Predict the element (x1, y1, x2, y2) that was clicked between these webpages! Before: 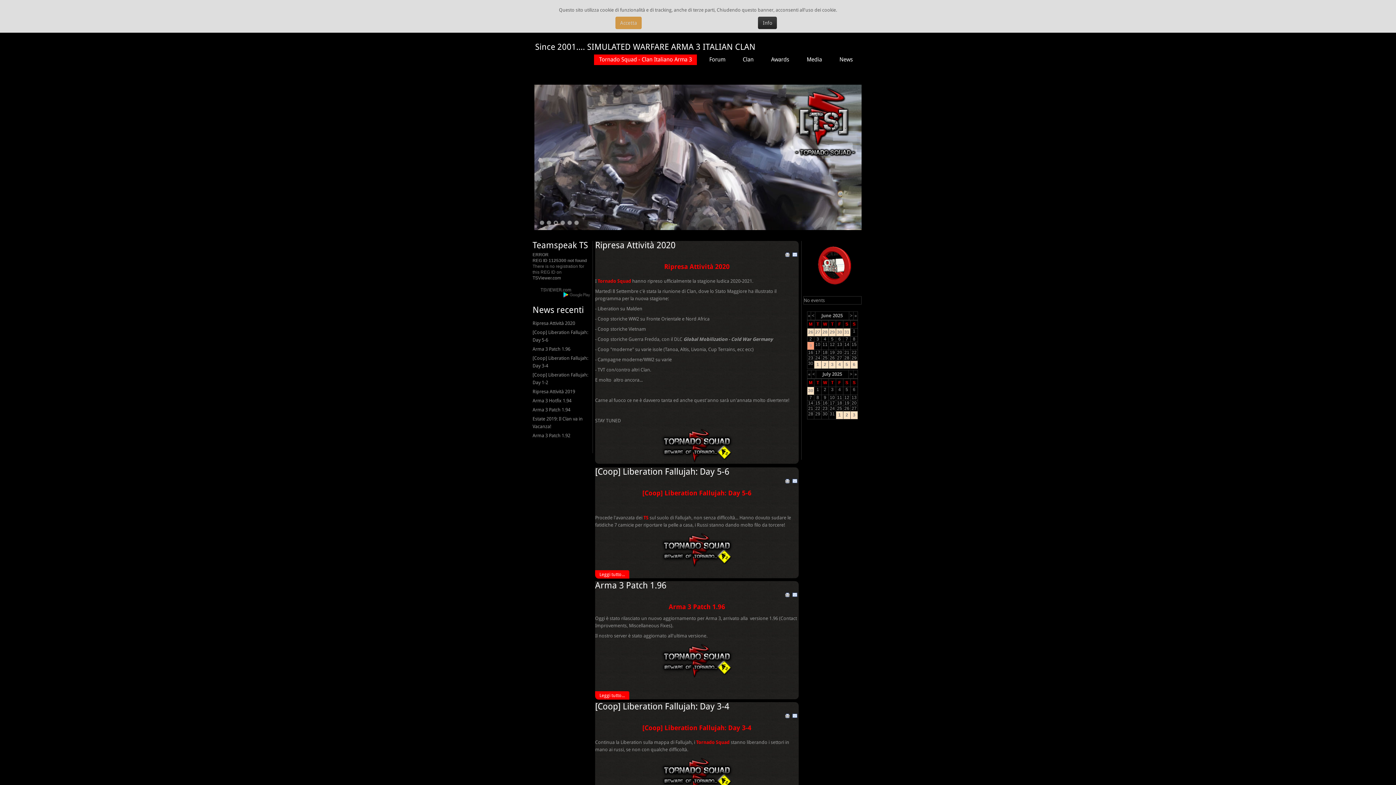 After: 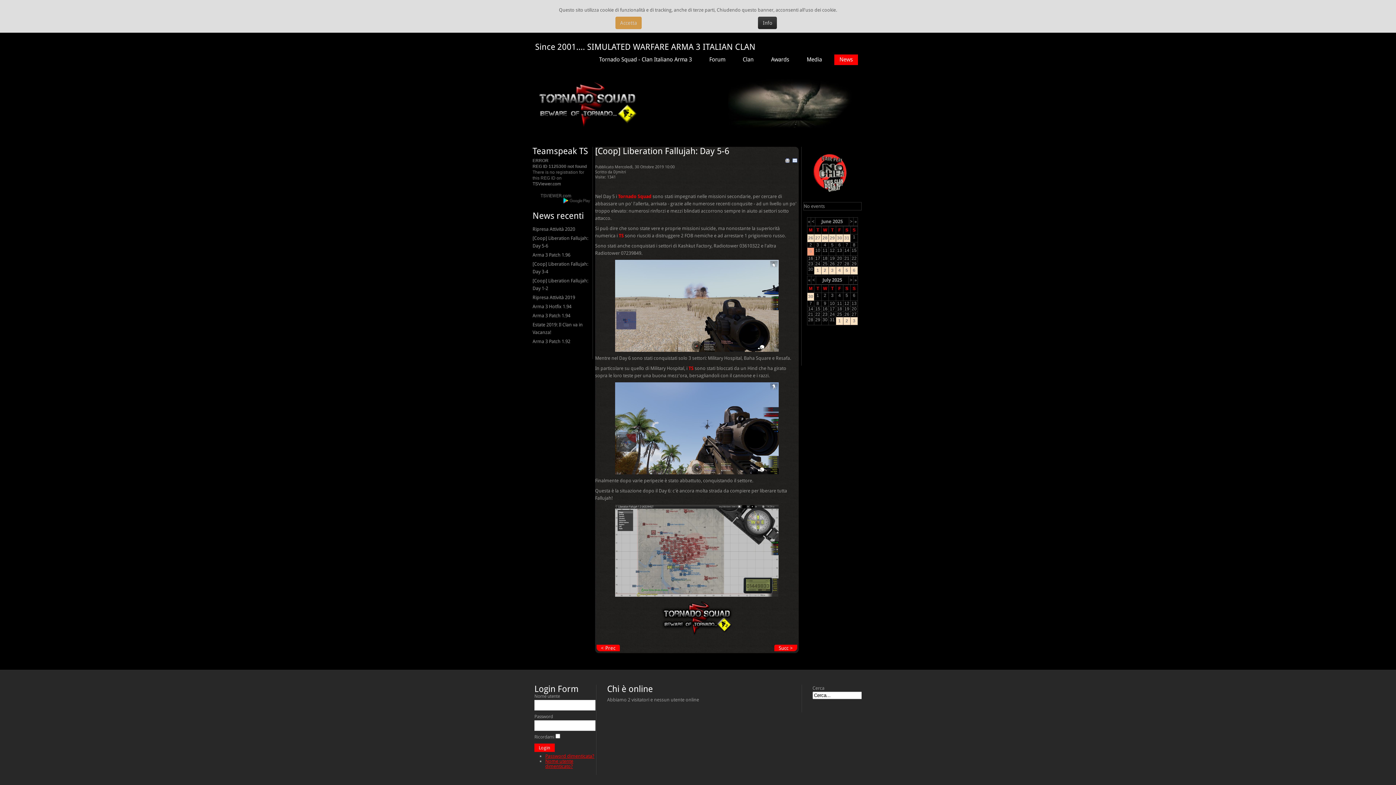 Action: label: Leggi tutto... bbox: (595, 570, 629, 578)